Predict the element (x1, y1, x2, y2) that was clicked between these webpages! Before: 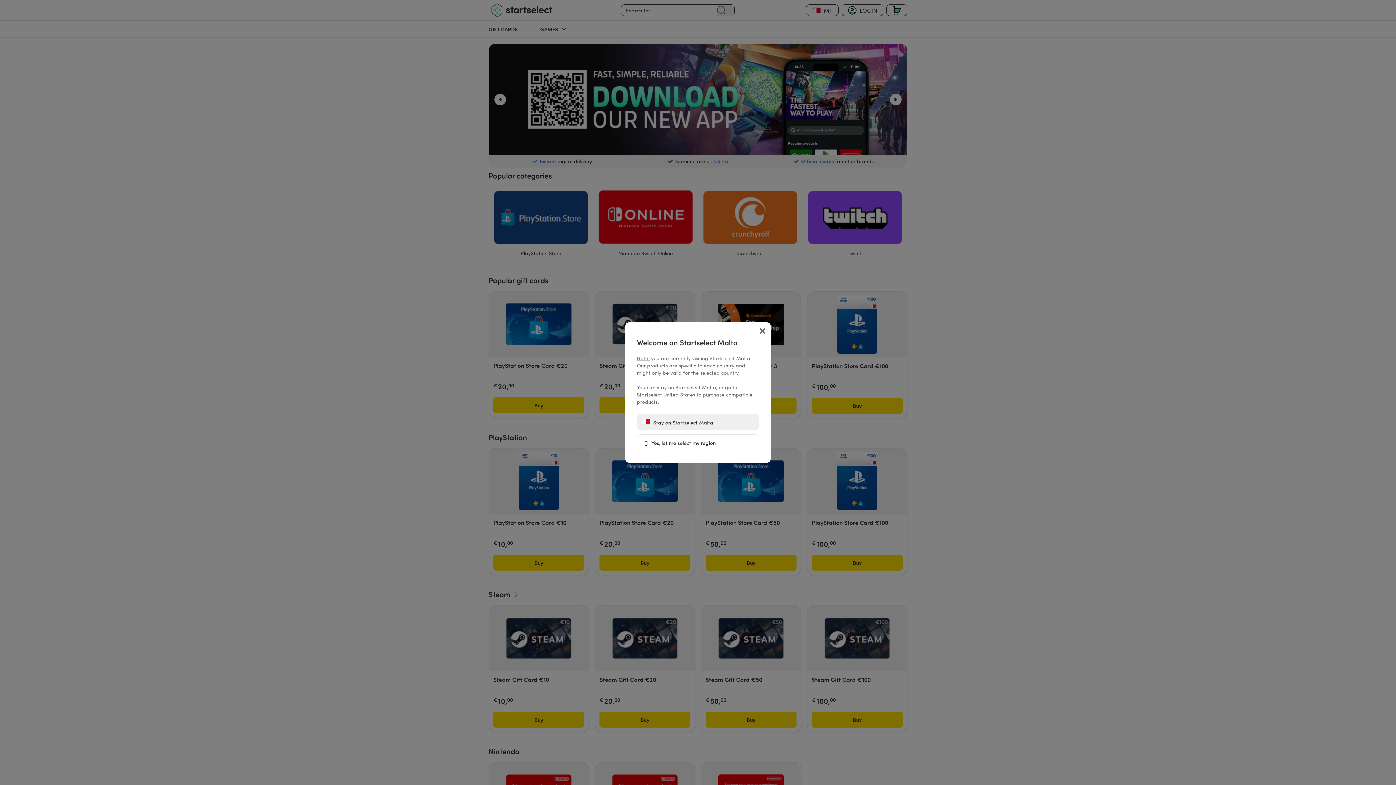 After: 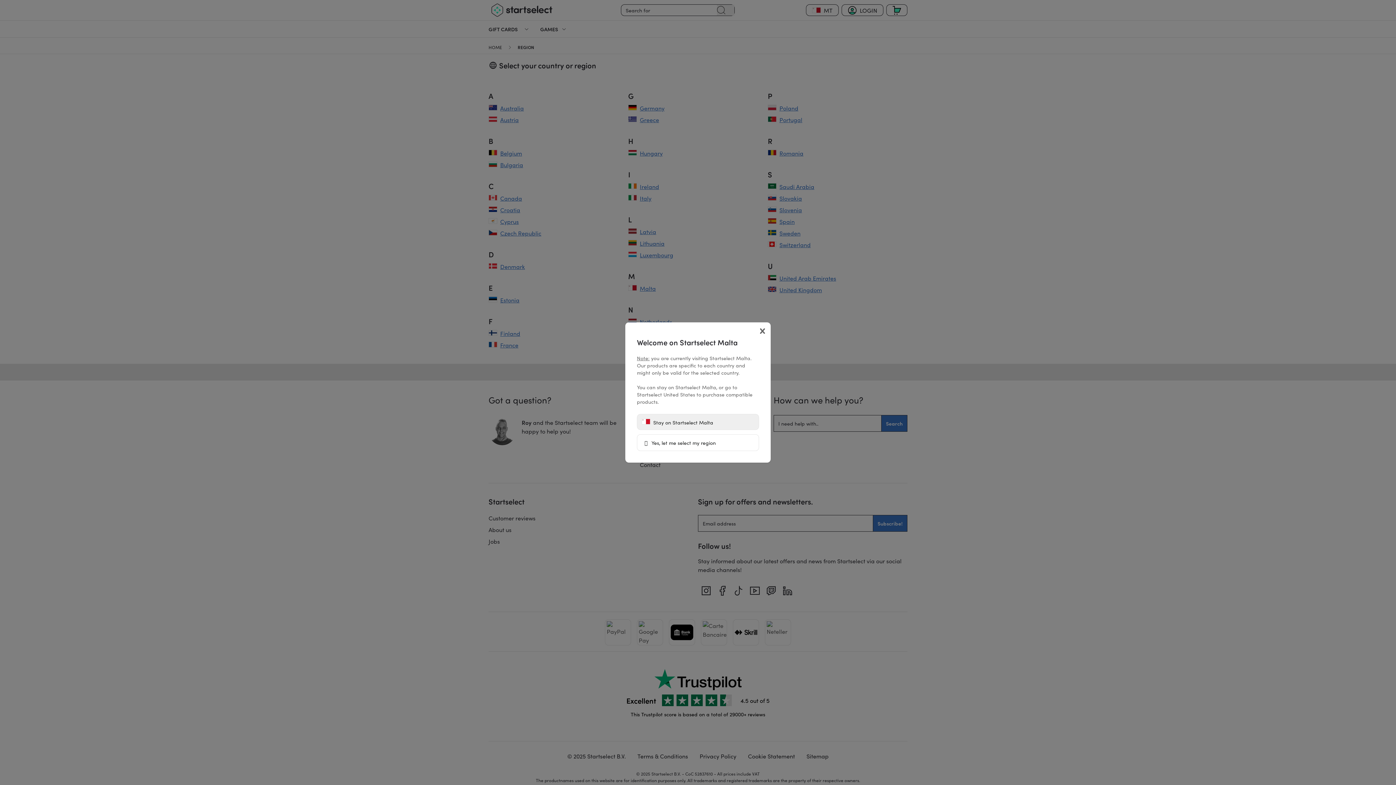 Action: bbox: (637, 434, 759, 451) label:  Yes, let me select my region